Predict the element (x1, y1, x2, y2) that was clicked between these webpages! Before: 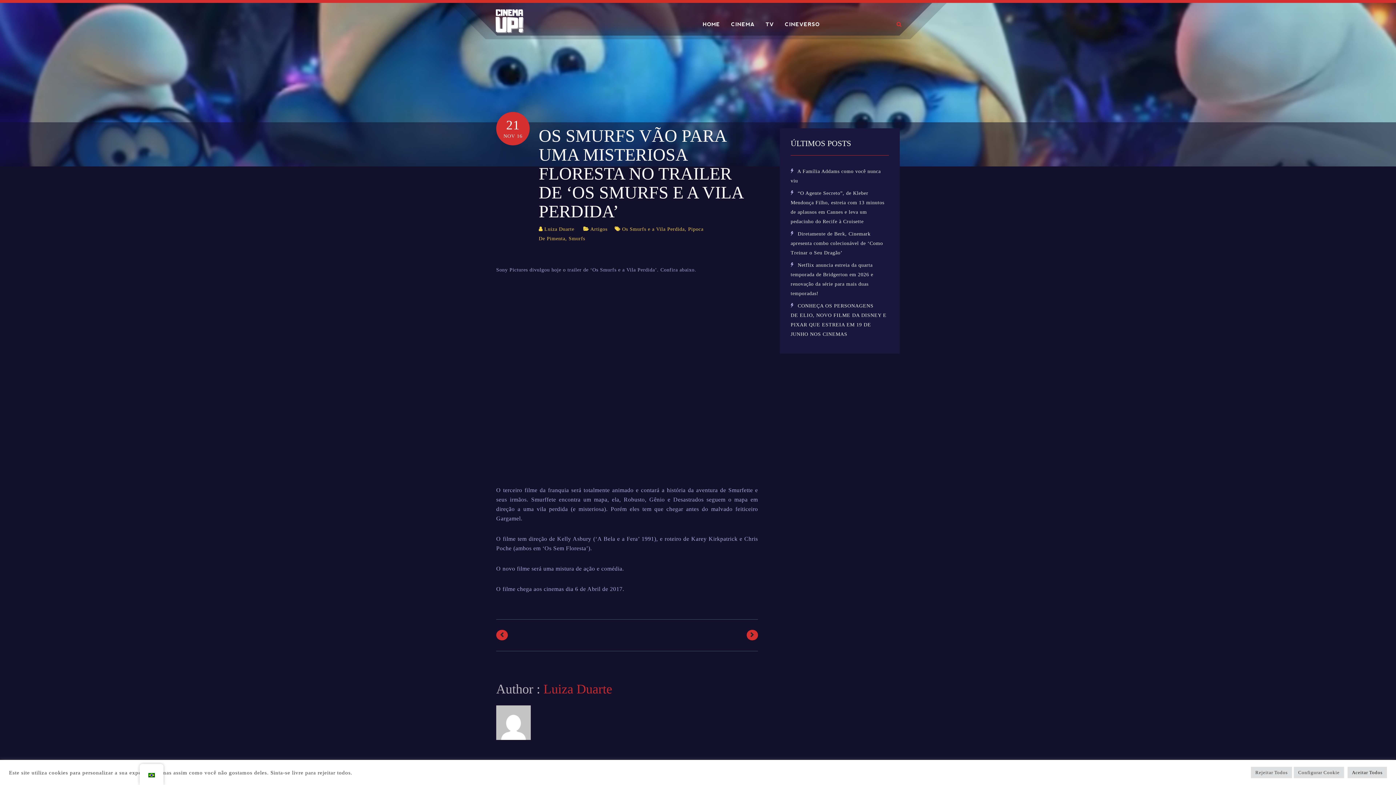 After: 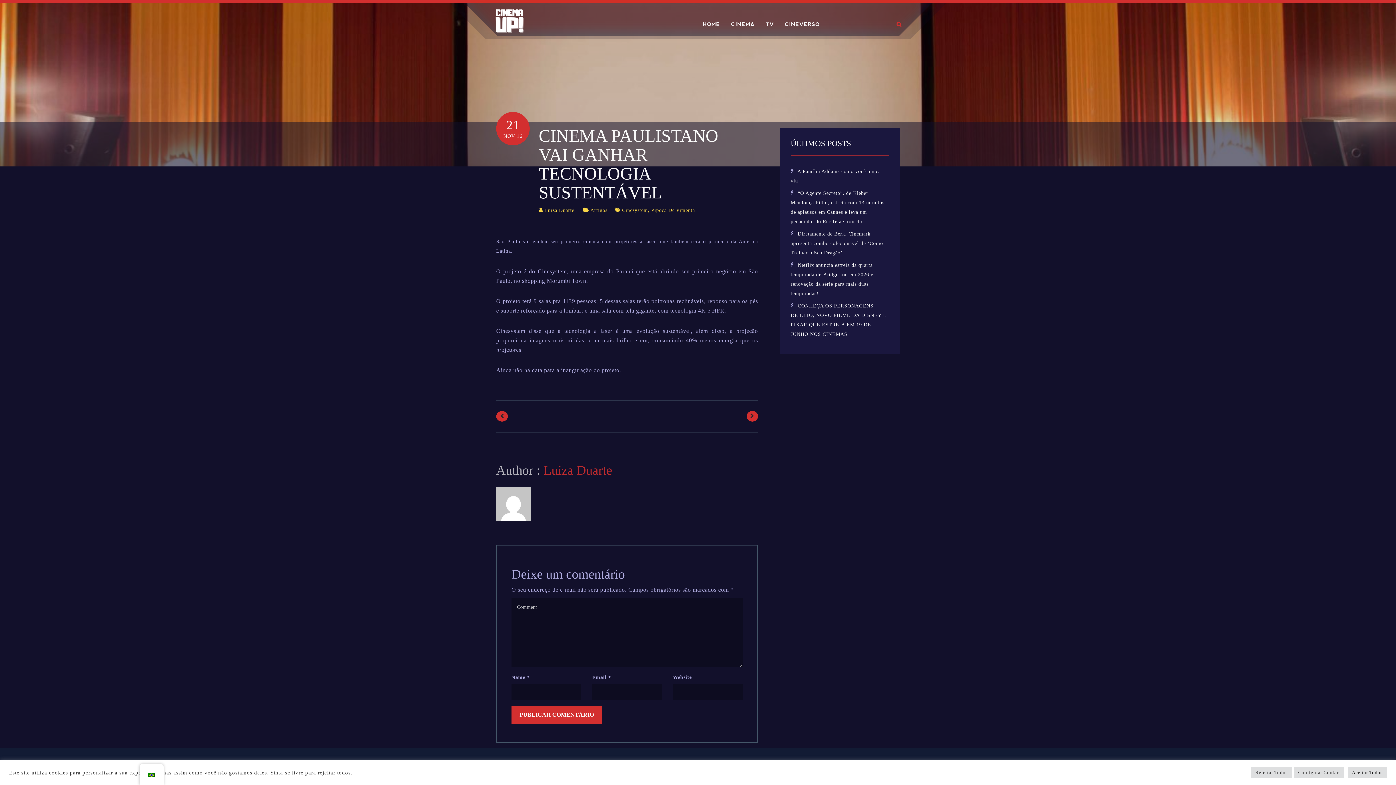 Action: bbox: (746, 630, 758, 640)